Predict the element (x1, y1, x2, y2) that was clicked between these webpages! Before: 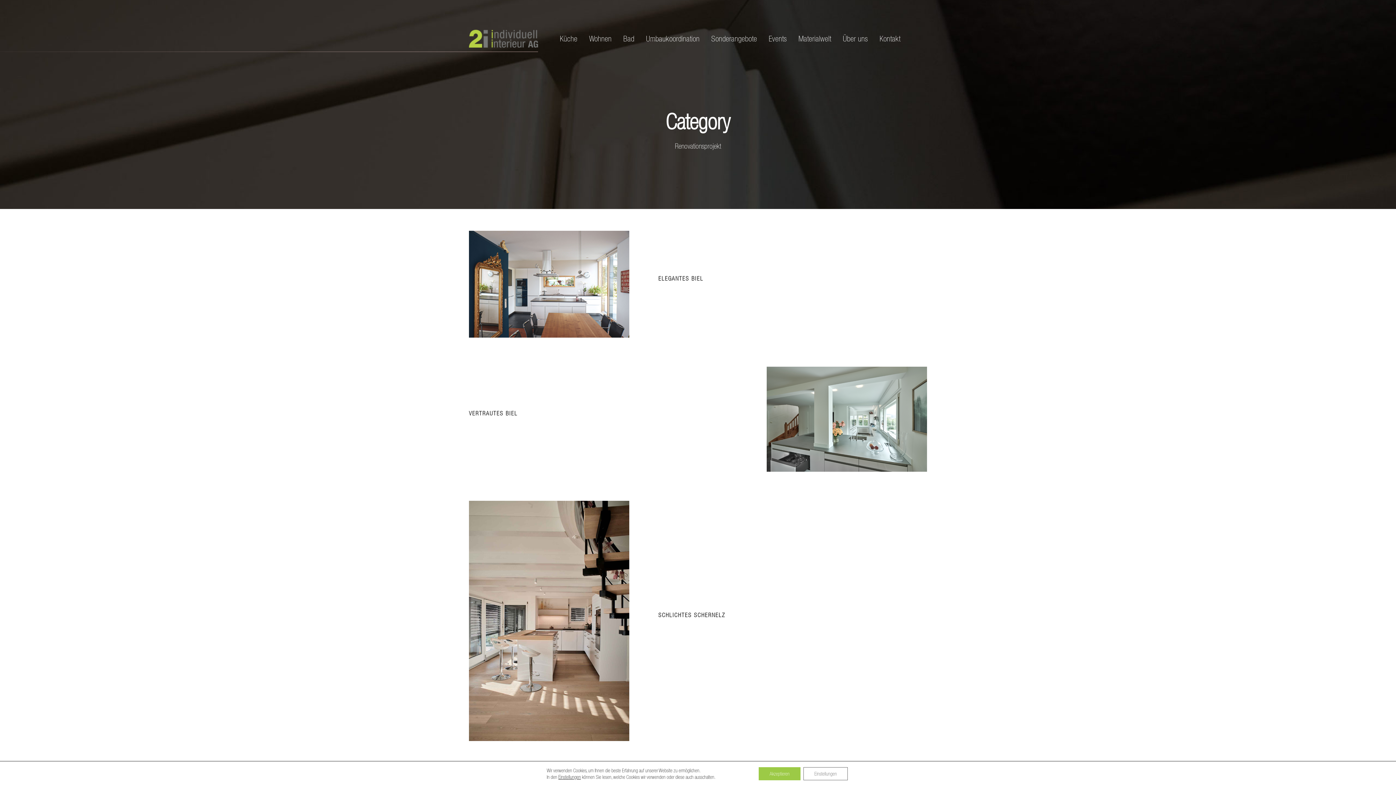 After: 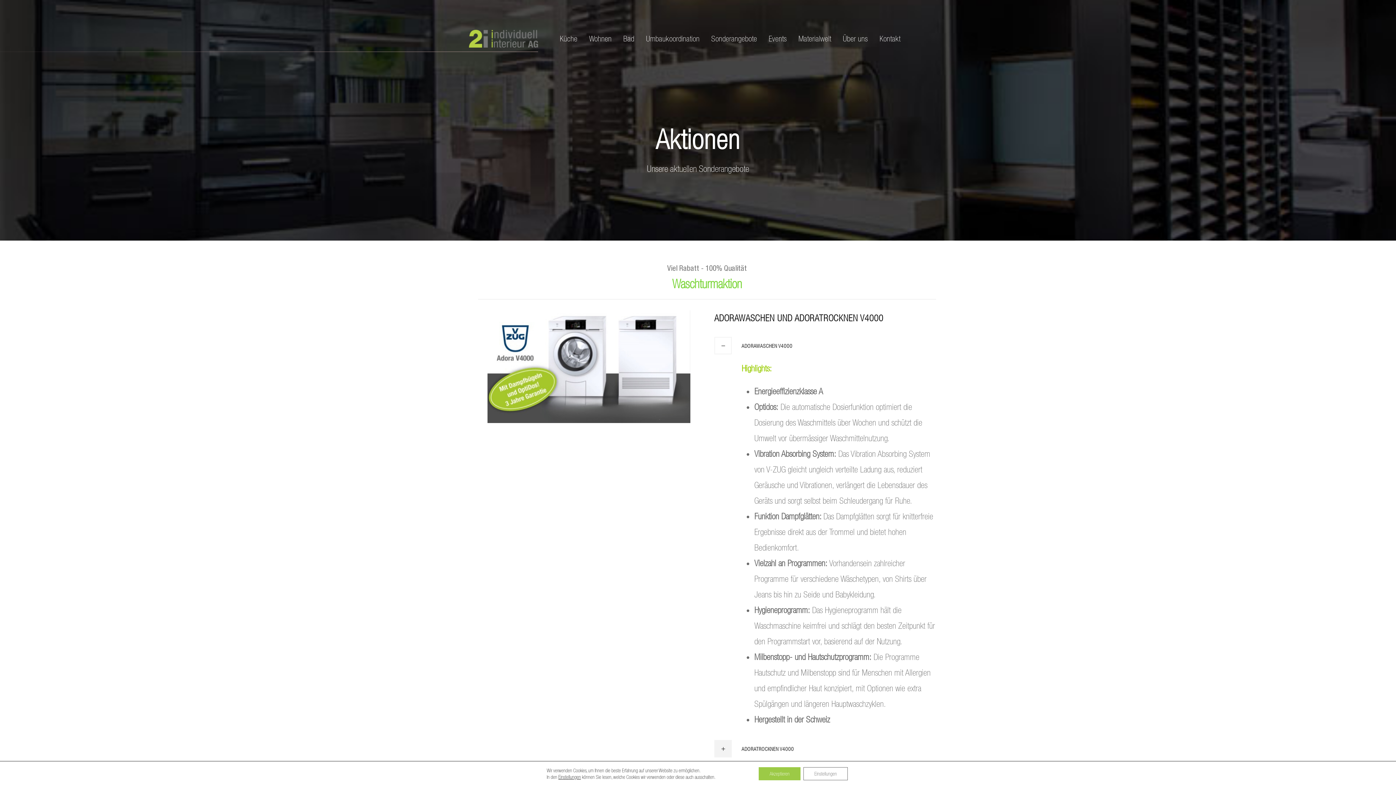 Action: label: Sonderangebote bbox: (711, 32, 757, 52)